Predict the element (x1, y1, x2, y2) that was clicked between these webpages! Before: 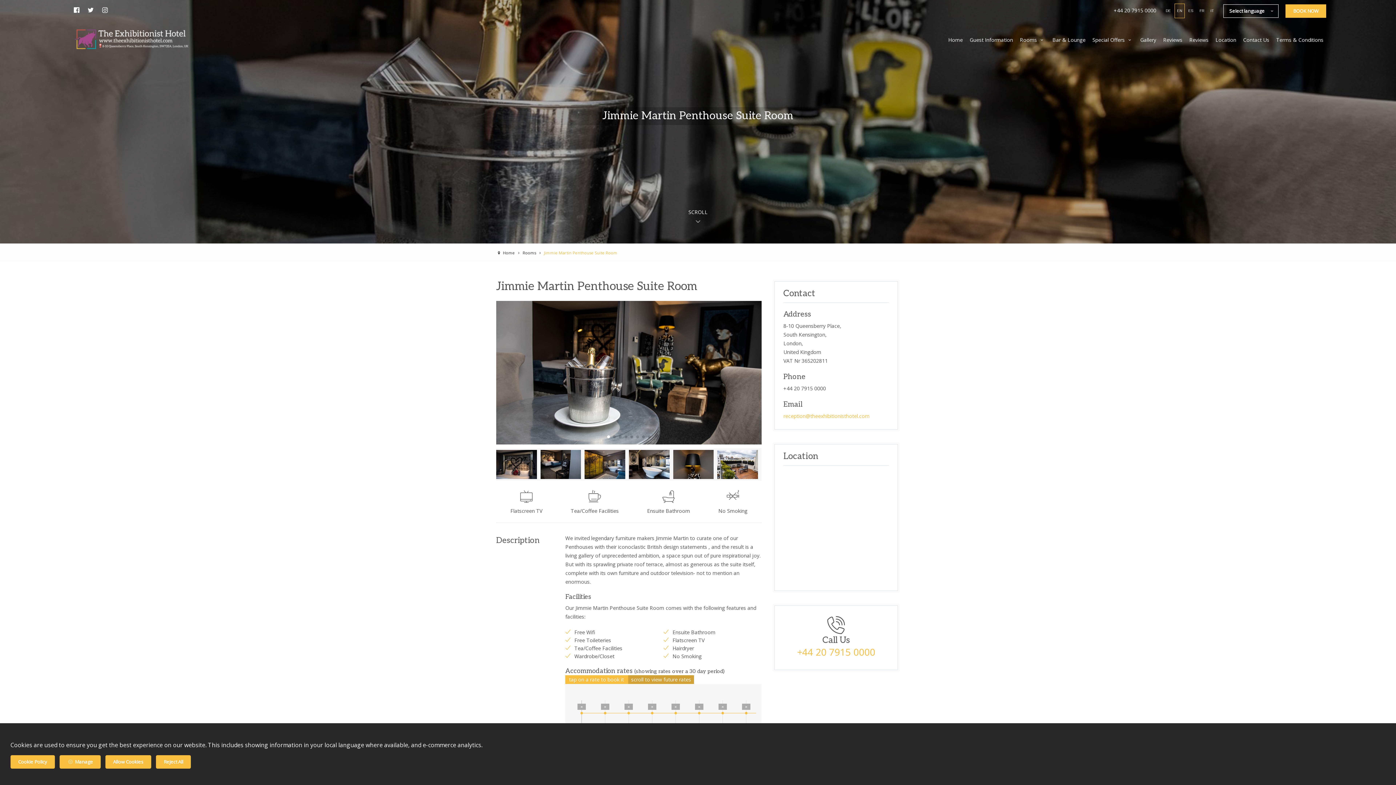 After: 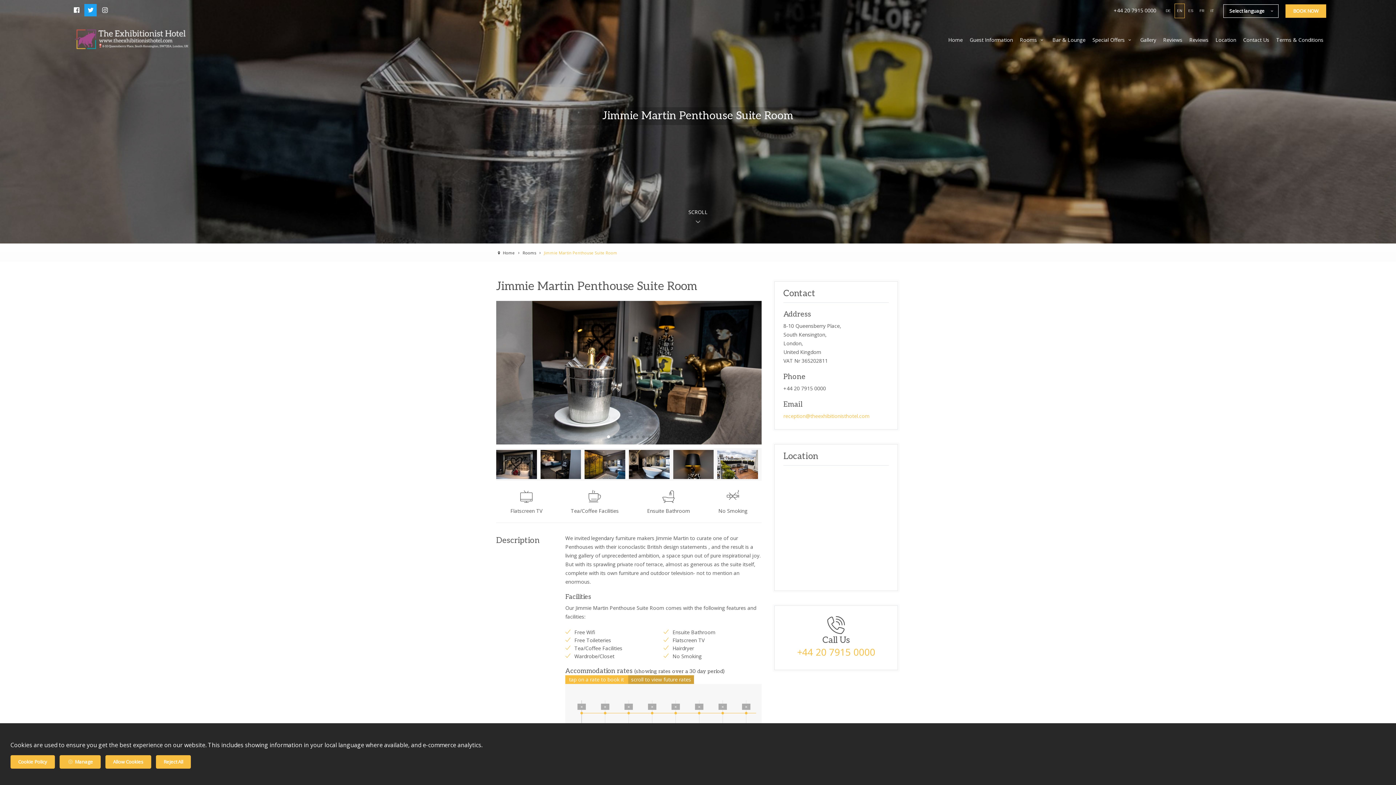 Action: bbox: (84, 4, 96, 16)